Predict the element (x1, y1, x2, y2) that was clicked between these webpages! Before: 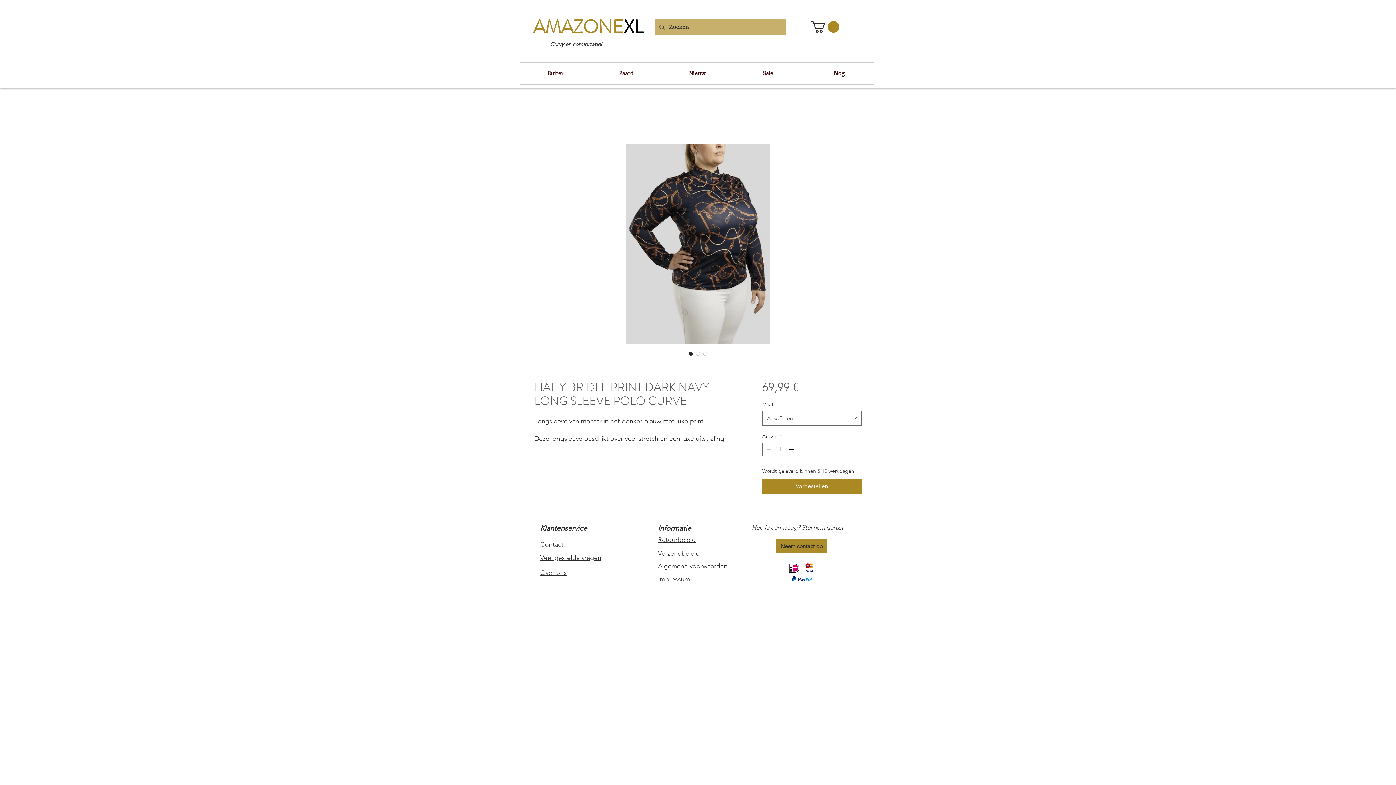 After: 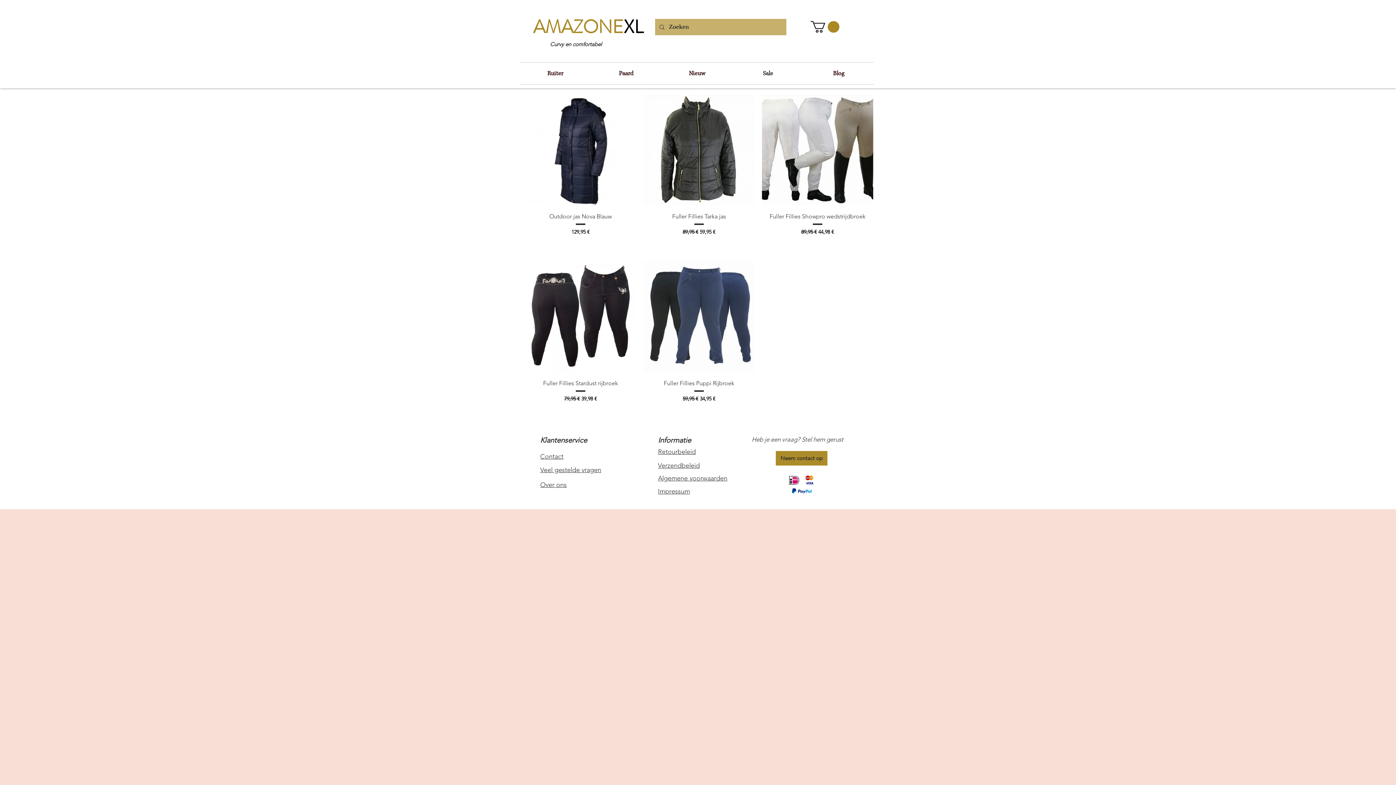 Action: bbox: (732, 62, 803, 84) label: Sale